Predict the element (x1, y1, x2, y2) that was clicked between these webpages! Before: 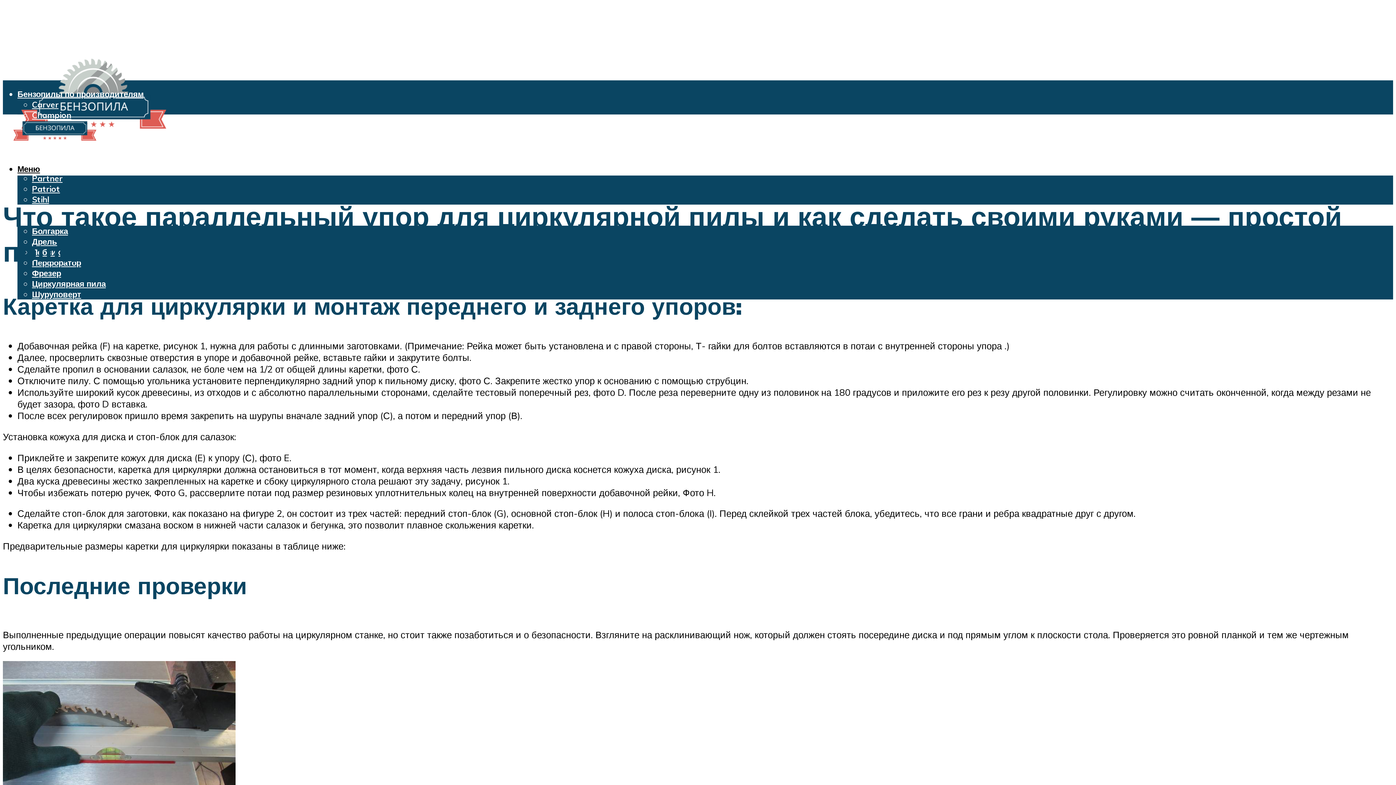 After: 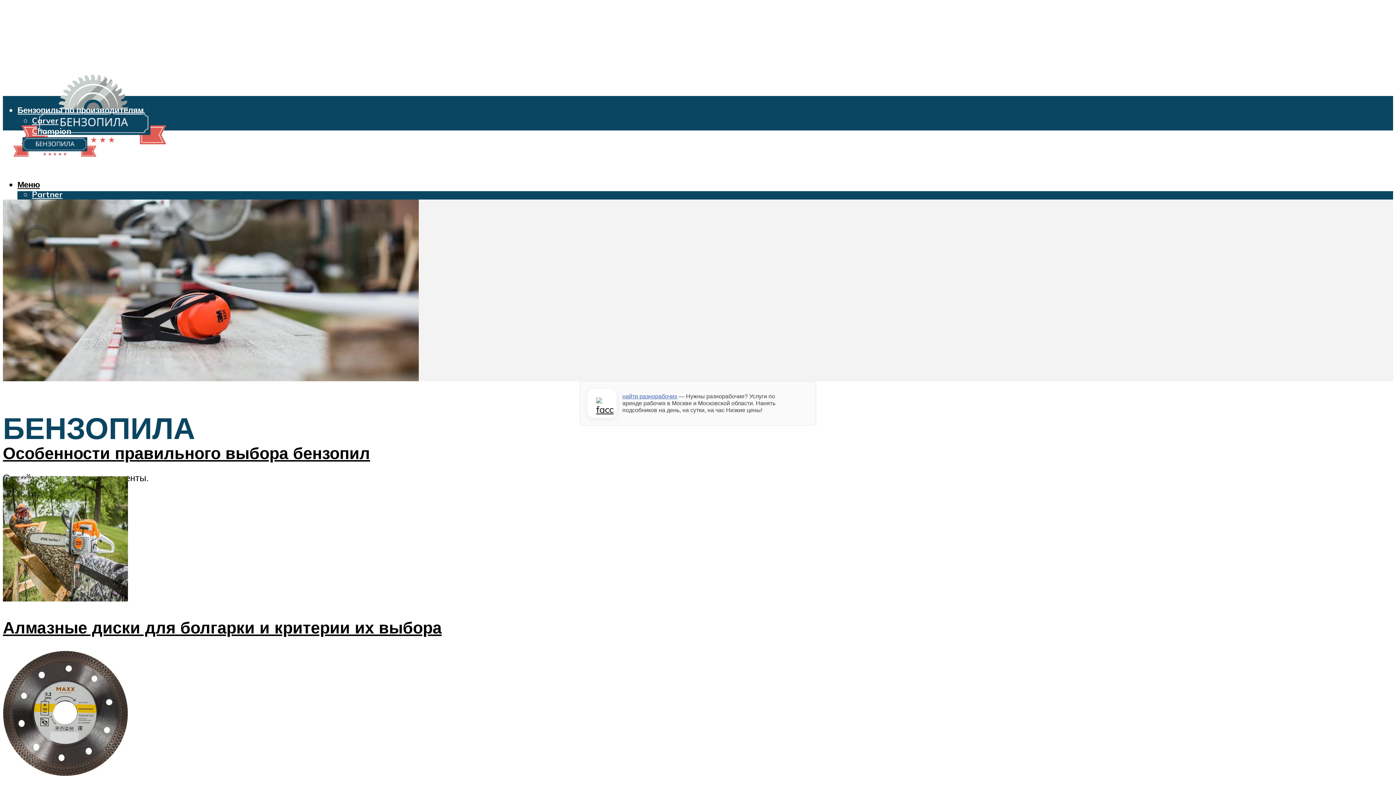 Action: bbox: (2, 114, 106, 149)